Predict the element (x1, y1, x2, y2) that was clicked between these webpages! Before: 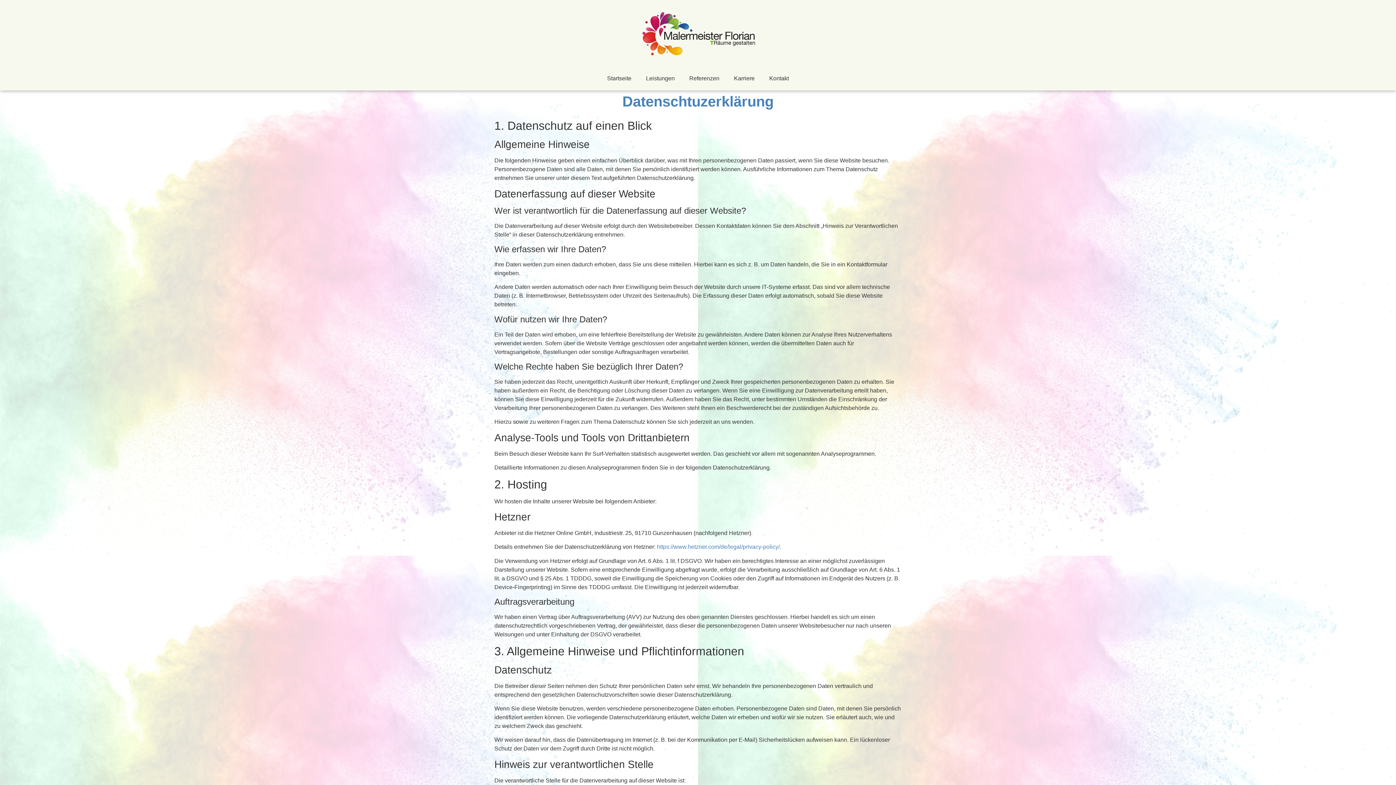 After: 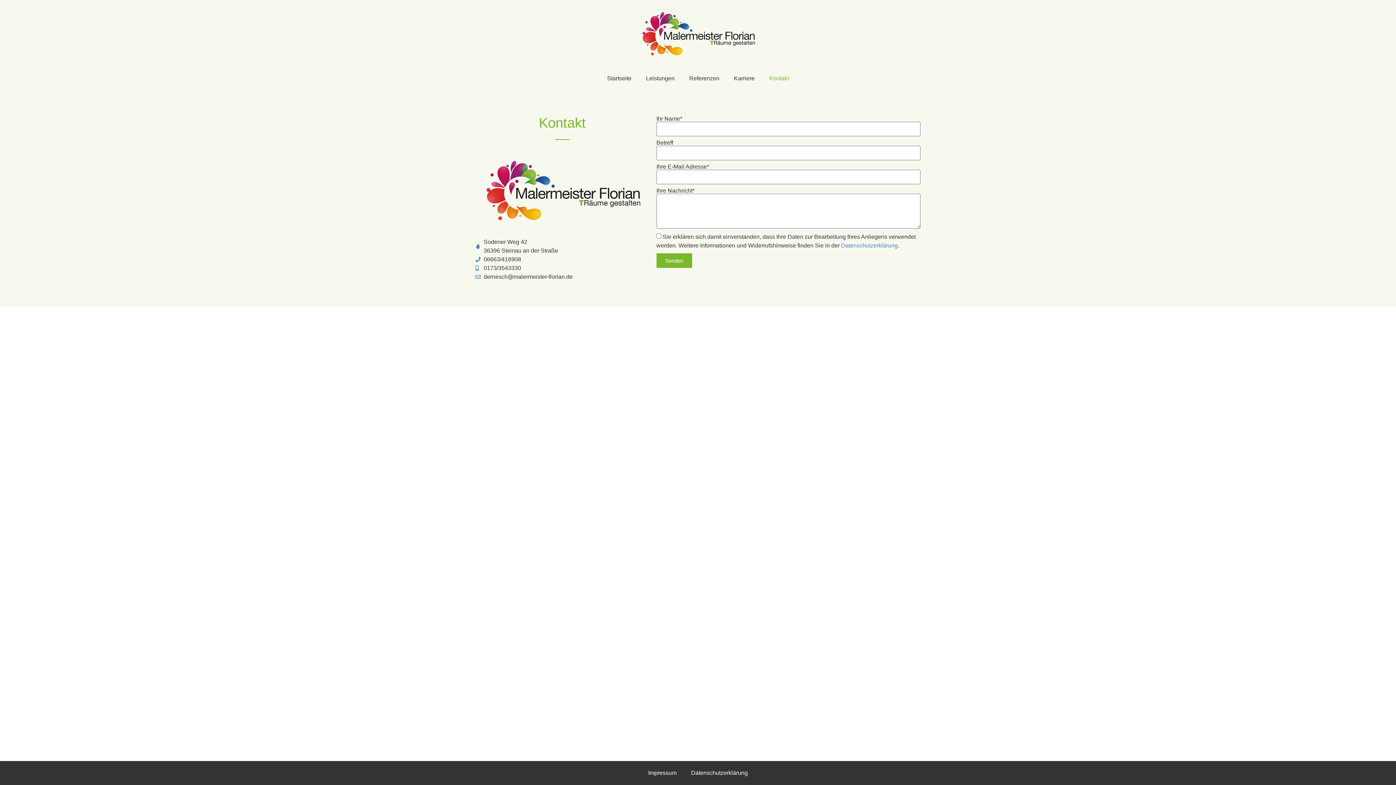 Action: bbox: (762, 70, 796, 86) label: Kontakt